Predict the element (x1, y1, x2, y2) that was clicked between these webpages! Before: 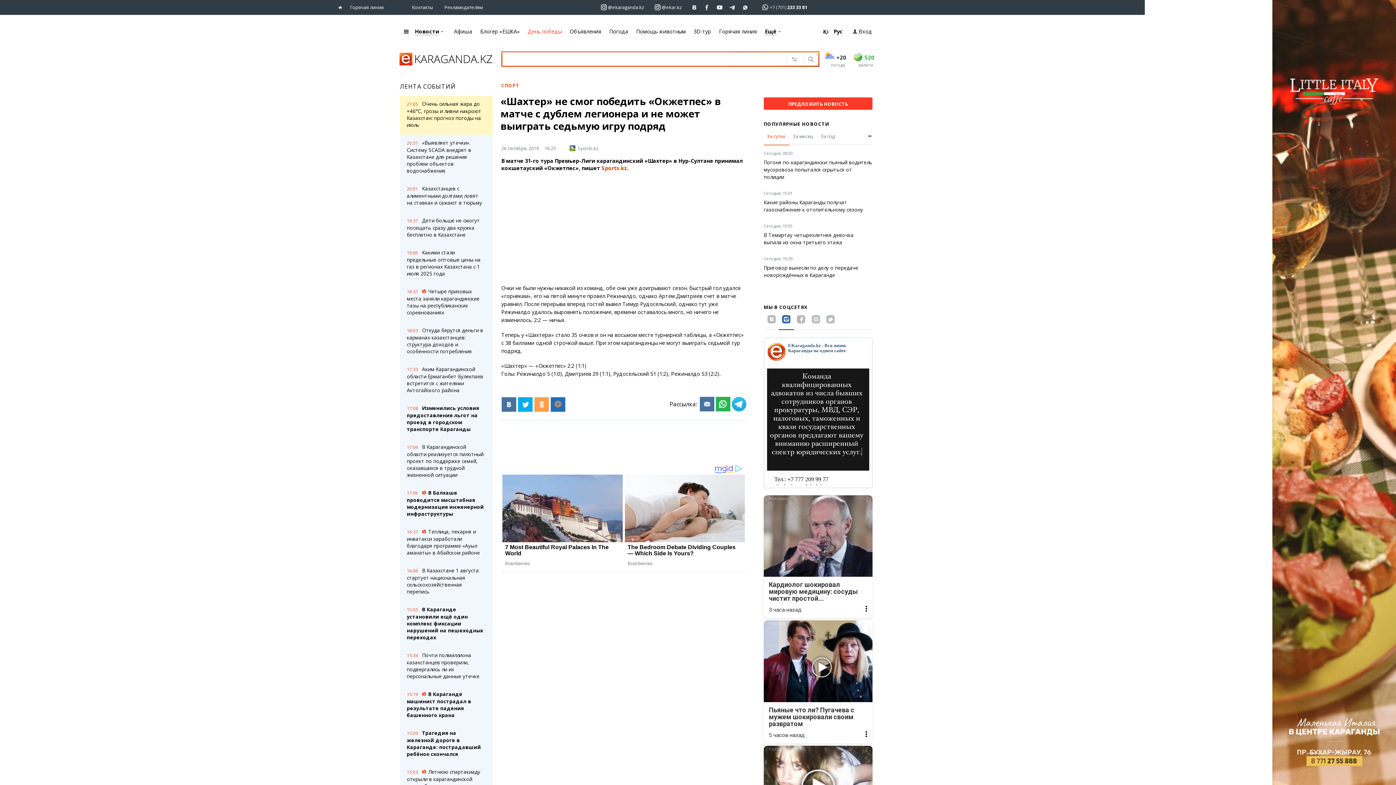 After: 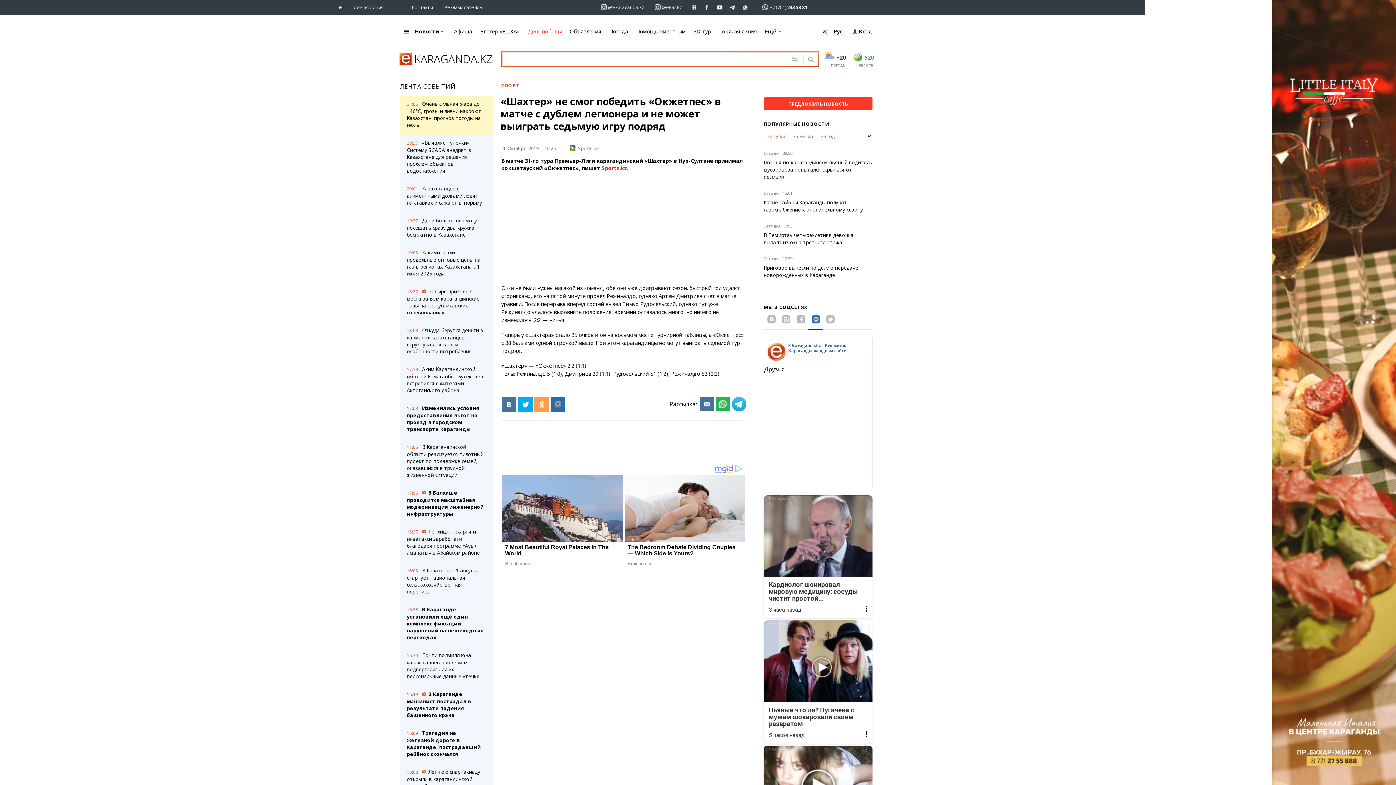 Action: bbox: (811, 315, 820, 323)